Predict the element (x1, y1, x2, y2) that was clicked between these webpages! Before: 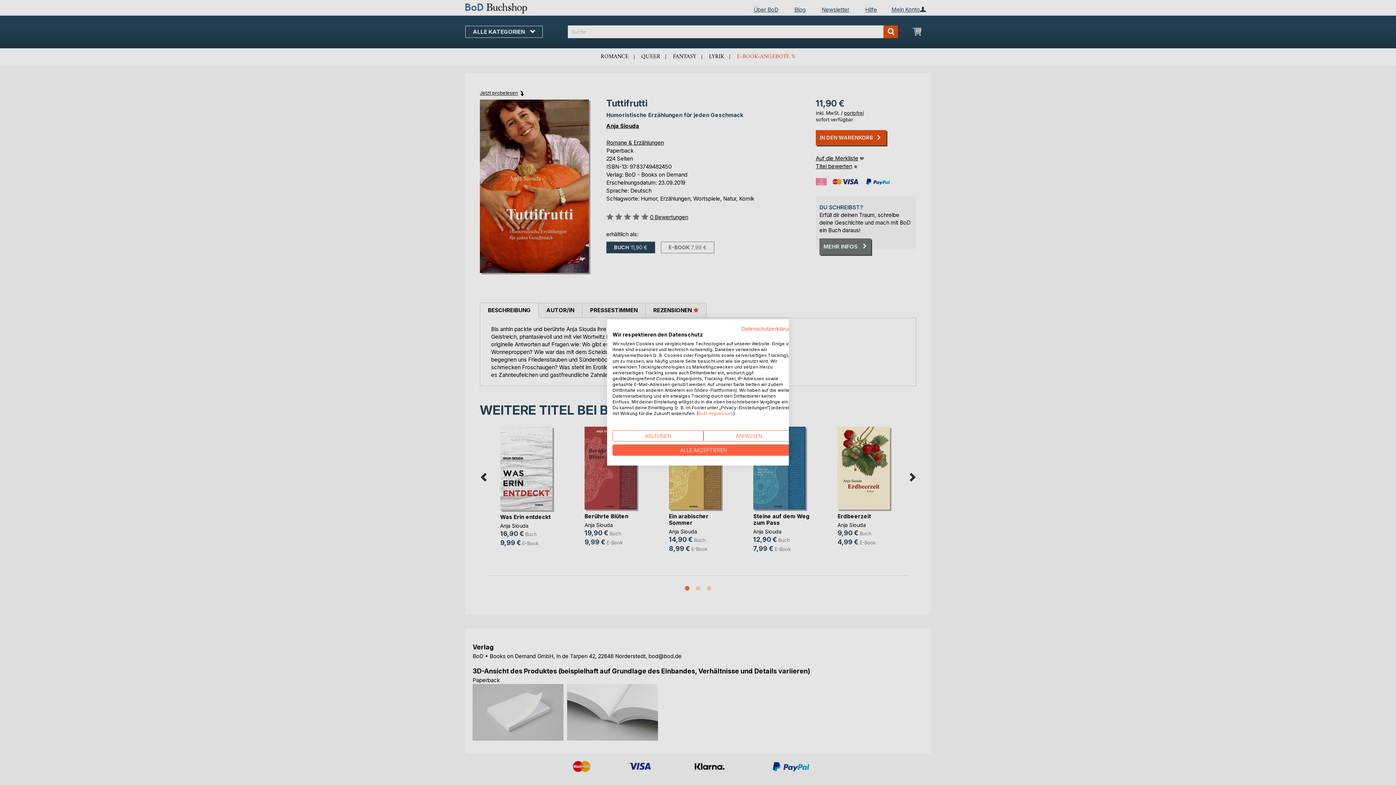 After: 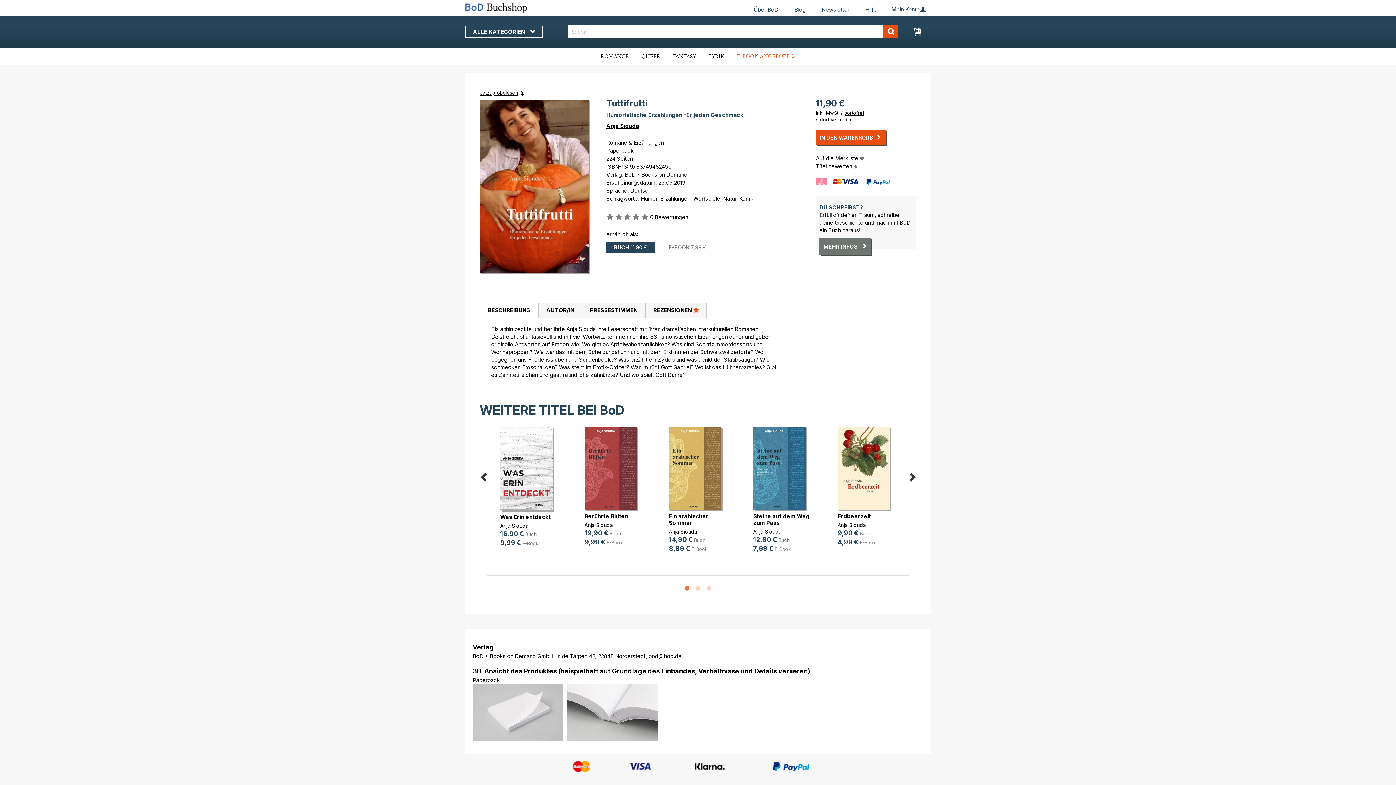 Action: bbox: (612, 430, 703, 441) label: Alle verweigern cookies